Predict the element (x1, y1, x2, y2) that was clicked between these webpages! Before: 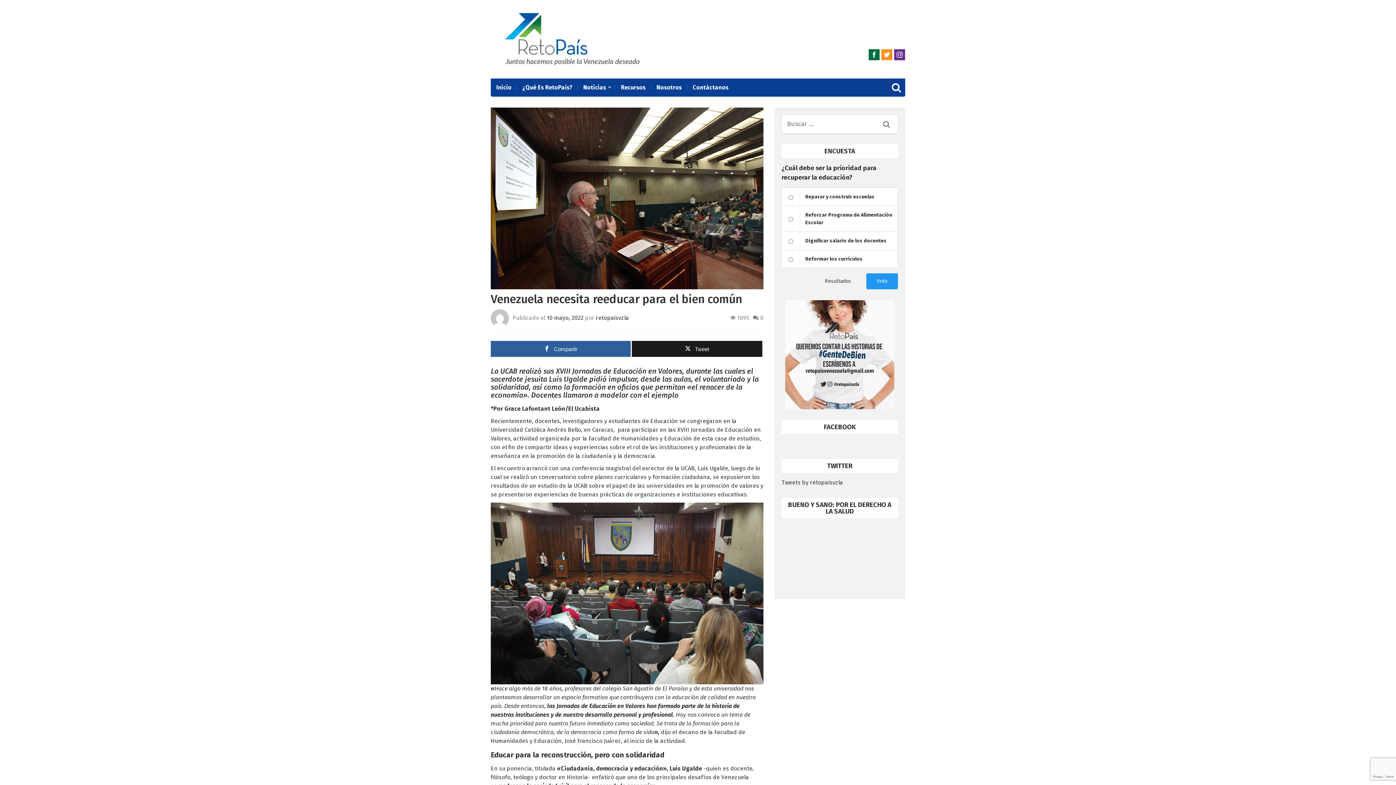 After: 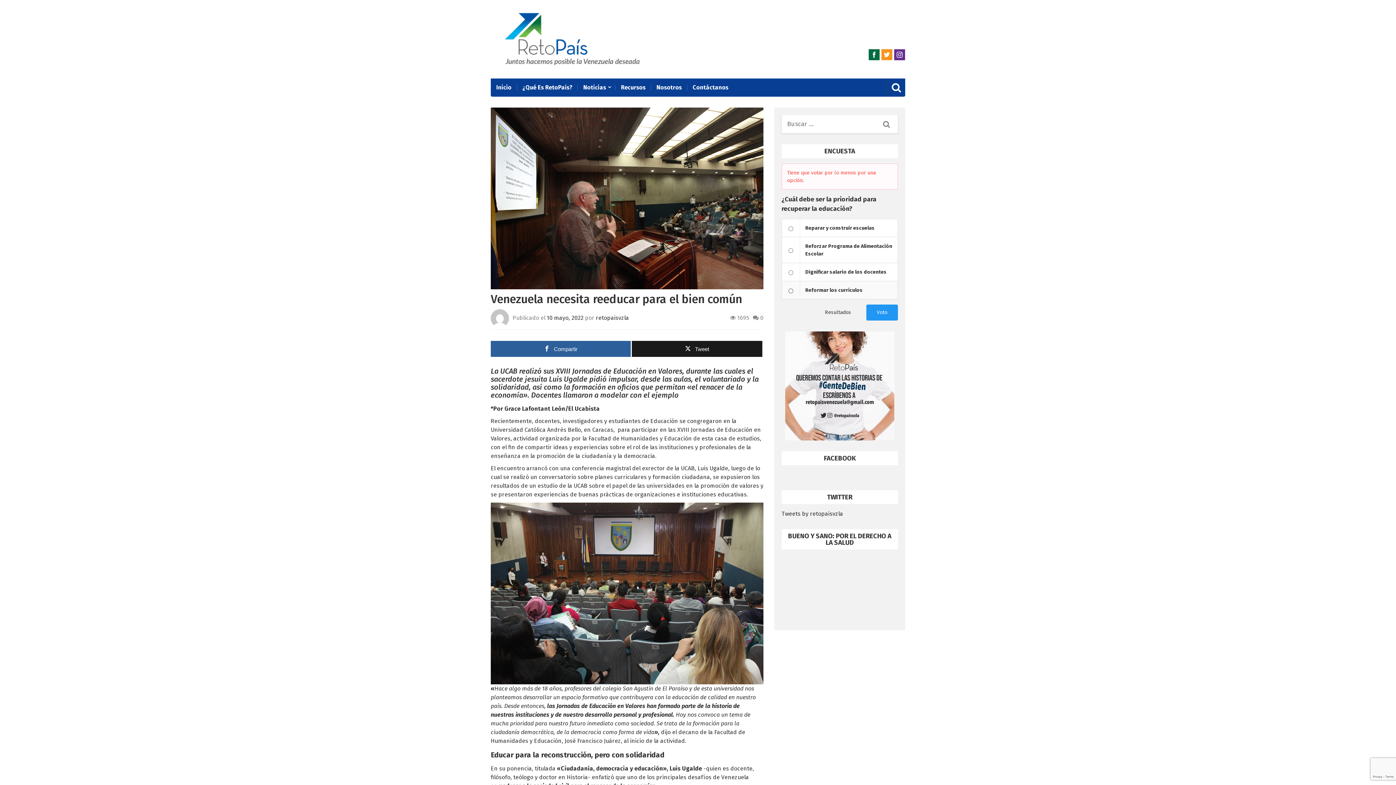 Action: label: Voto bbox: (866, 273, 898, 289)